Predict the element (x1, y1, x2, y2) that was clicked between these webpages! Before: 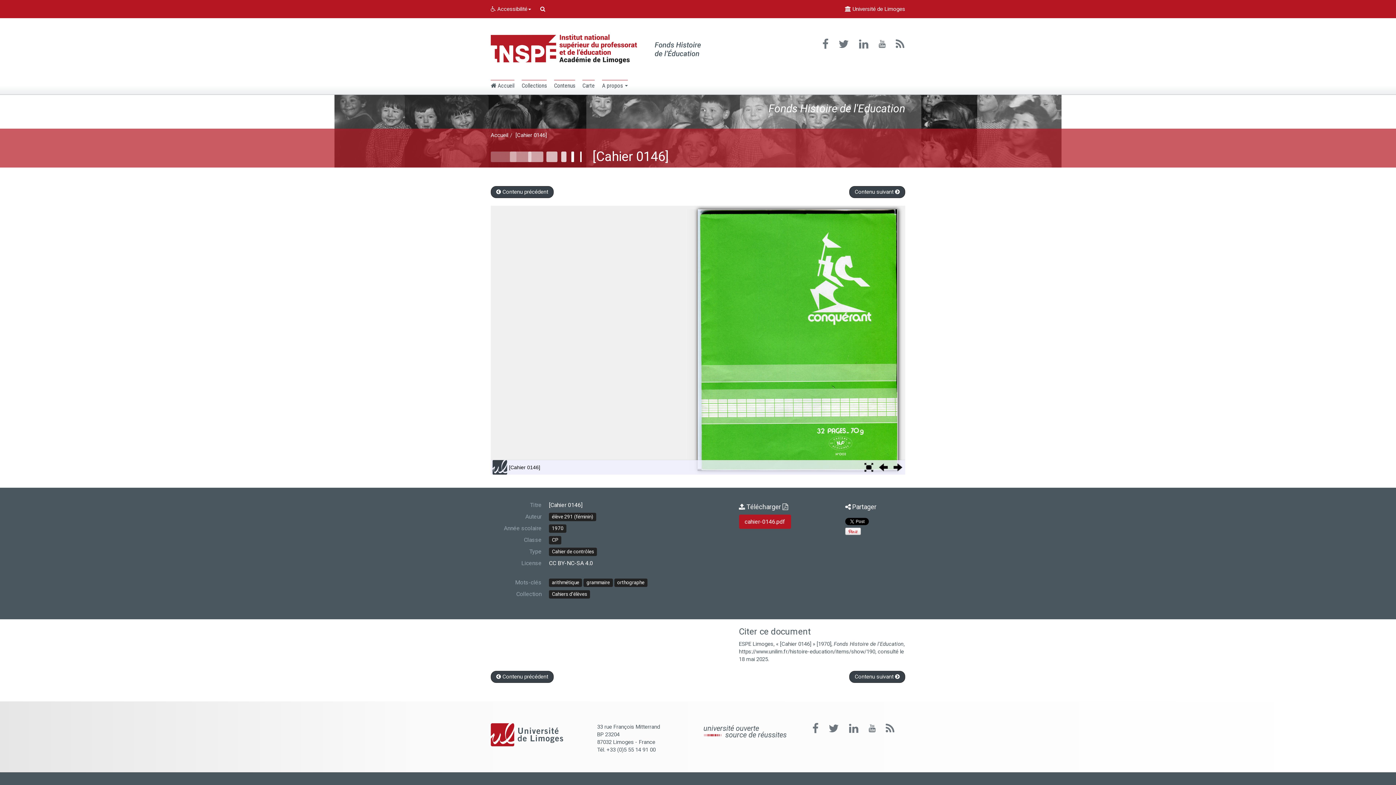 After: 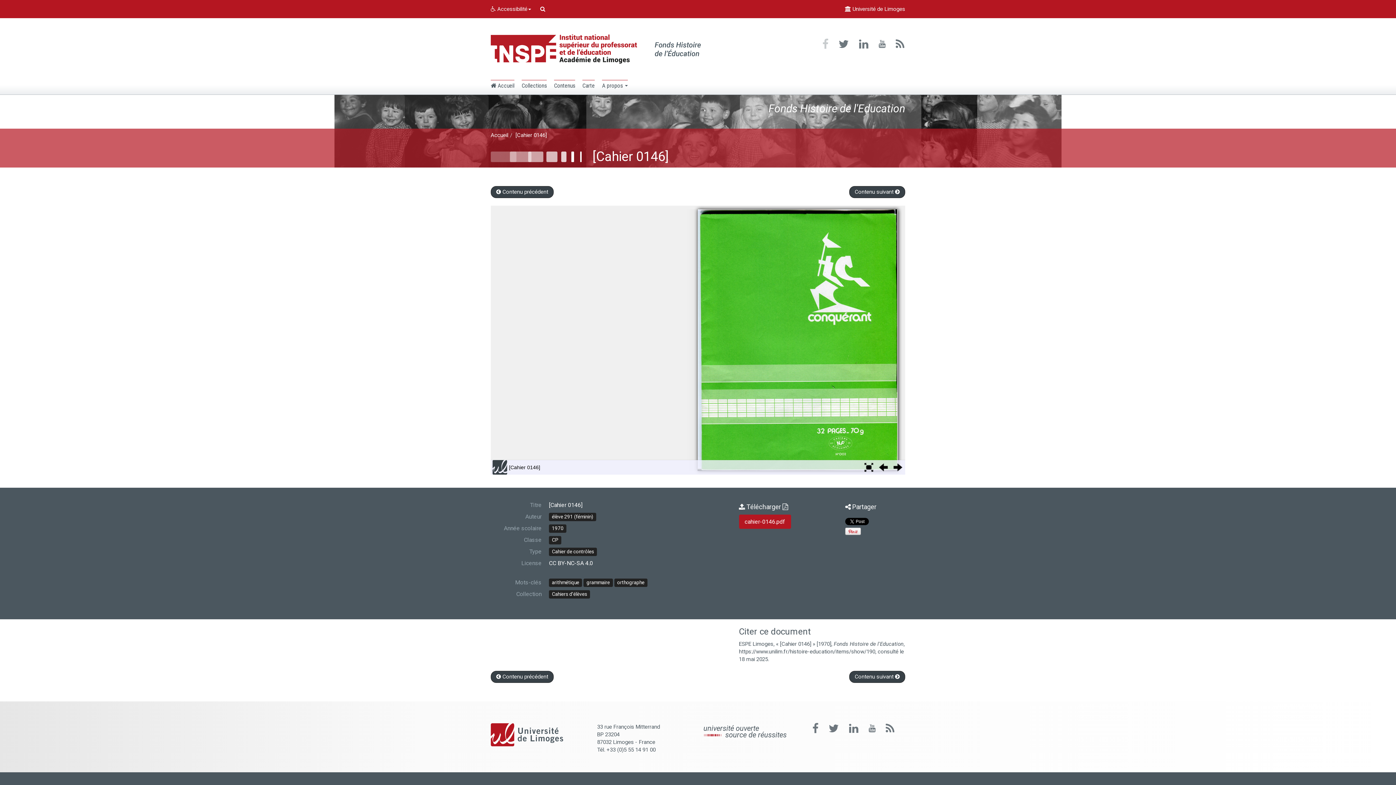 Action: bbox: (820, 38, 831, 49)